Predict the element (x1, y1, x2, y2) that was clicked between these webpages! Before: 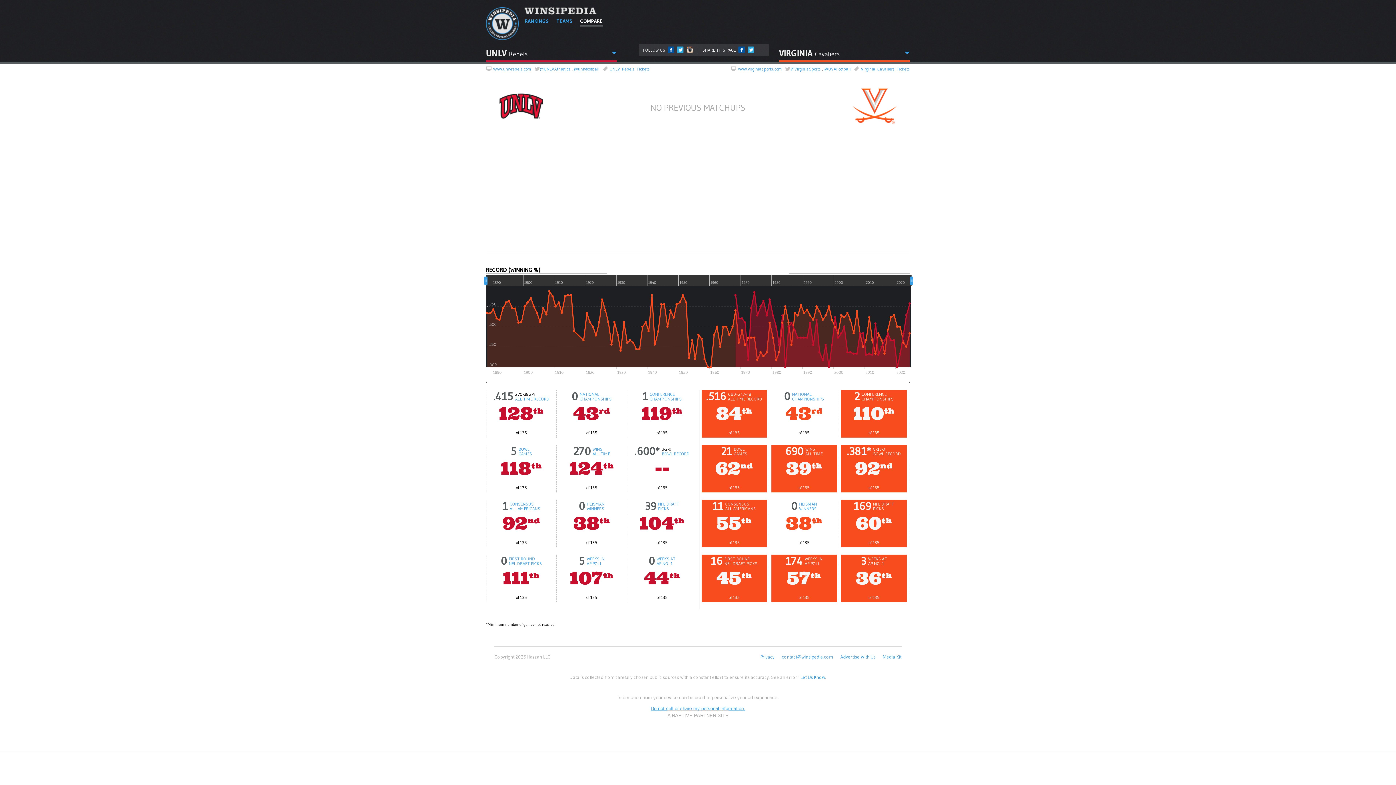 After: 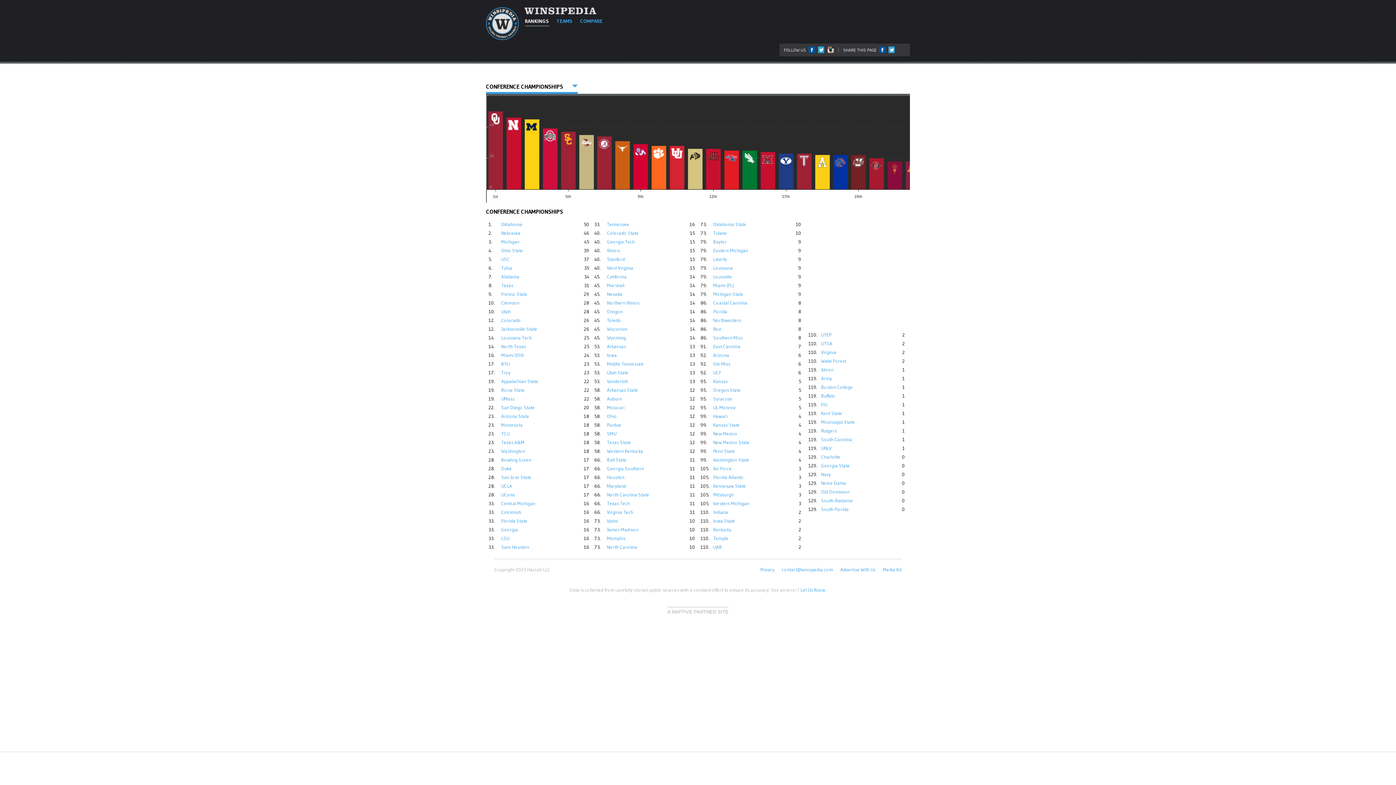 Action: bbox: (649, 392, 681, 401) label: CONFERENCE
CHAMPIONSHIPS